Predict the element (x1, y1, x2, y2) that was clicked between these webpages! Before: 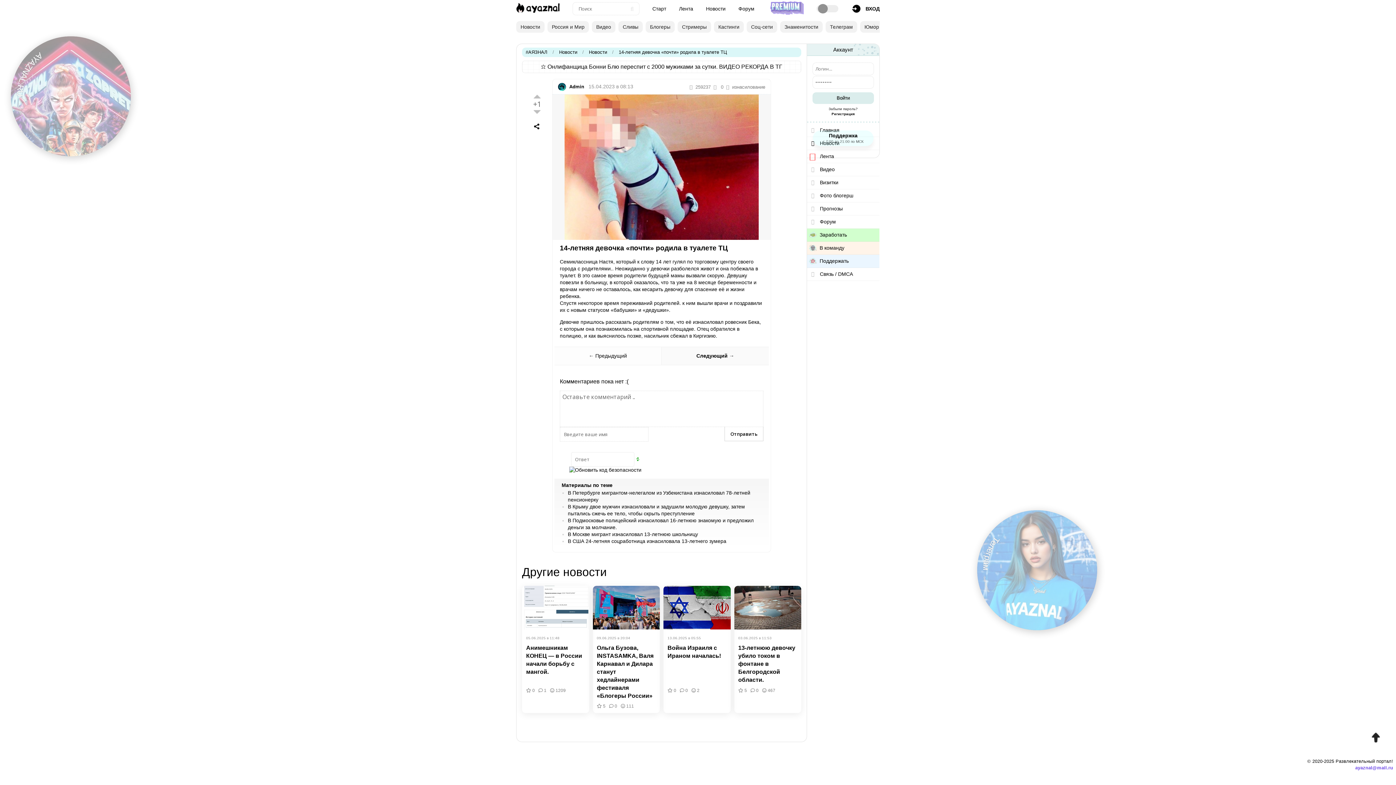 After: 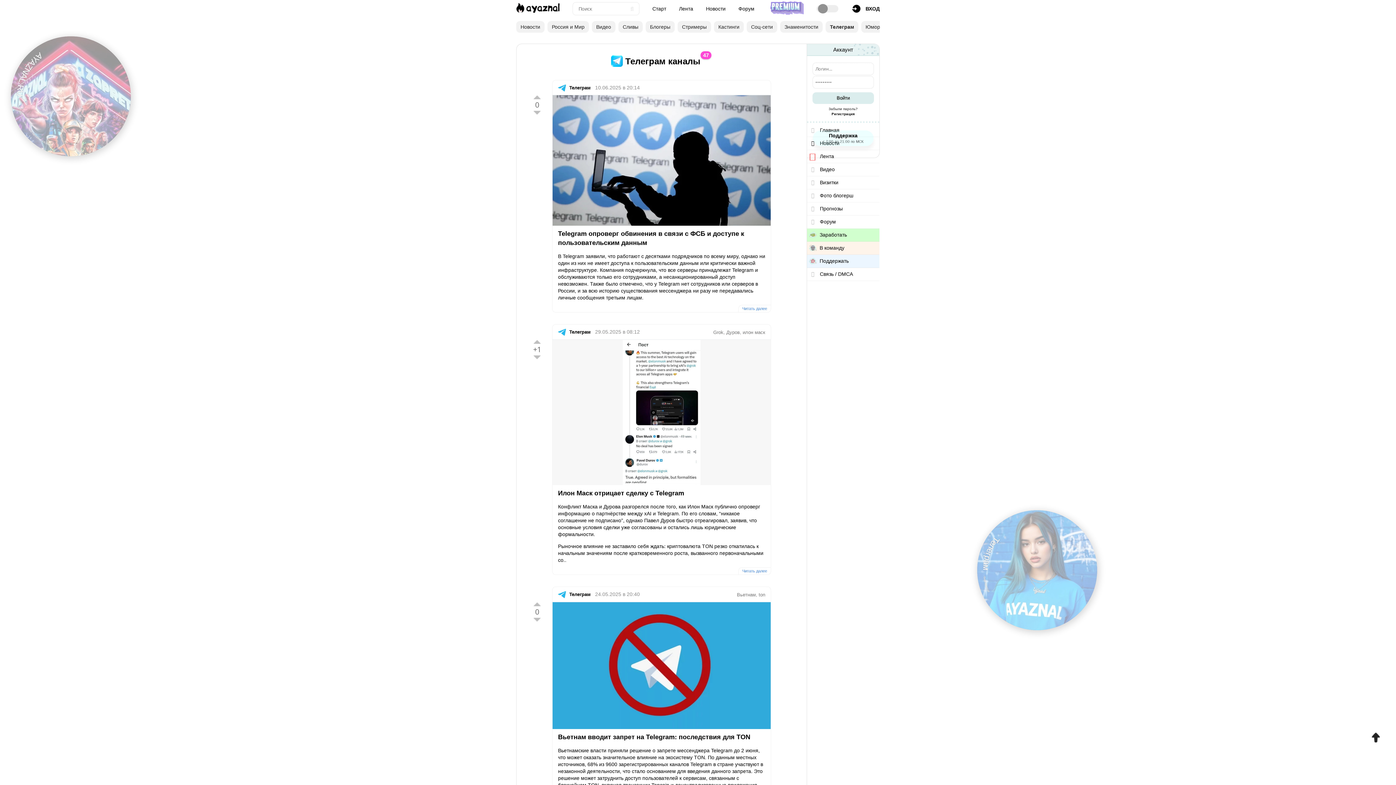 Action: label: Телеграм bbox: (825, 21, 857, 32)